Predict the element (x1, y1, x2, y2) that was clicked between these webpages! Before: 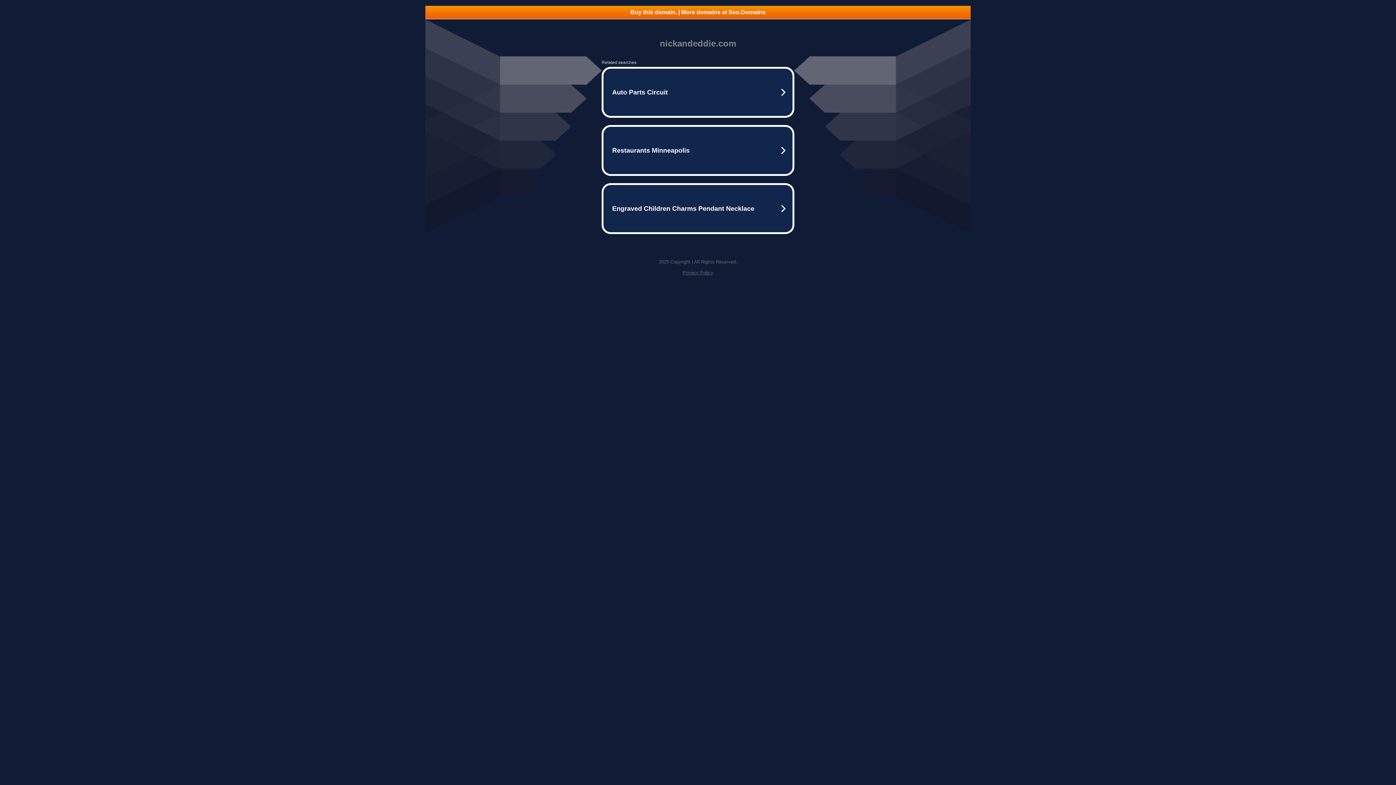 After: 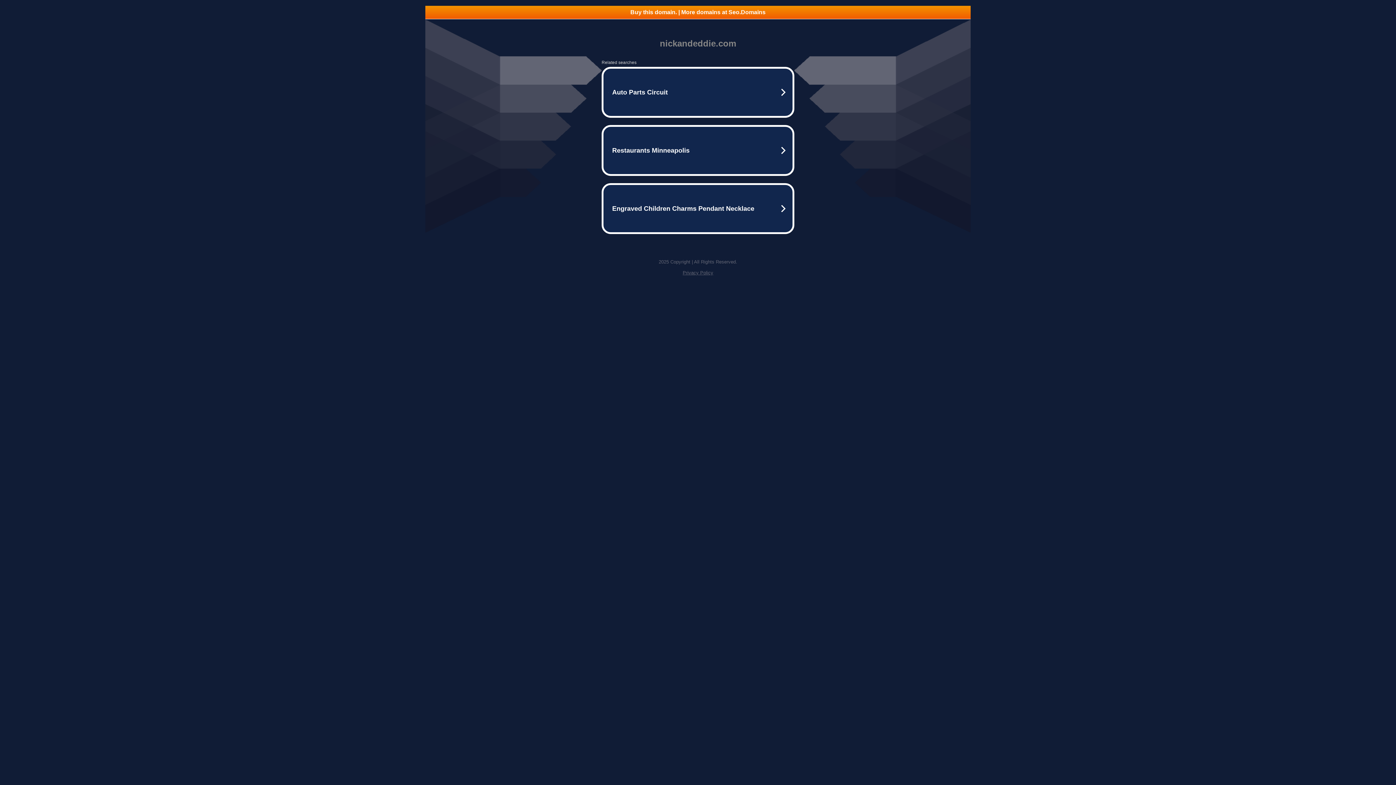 Action: label: Privacy Policy bbox: (682, 270, 713, 275)